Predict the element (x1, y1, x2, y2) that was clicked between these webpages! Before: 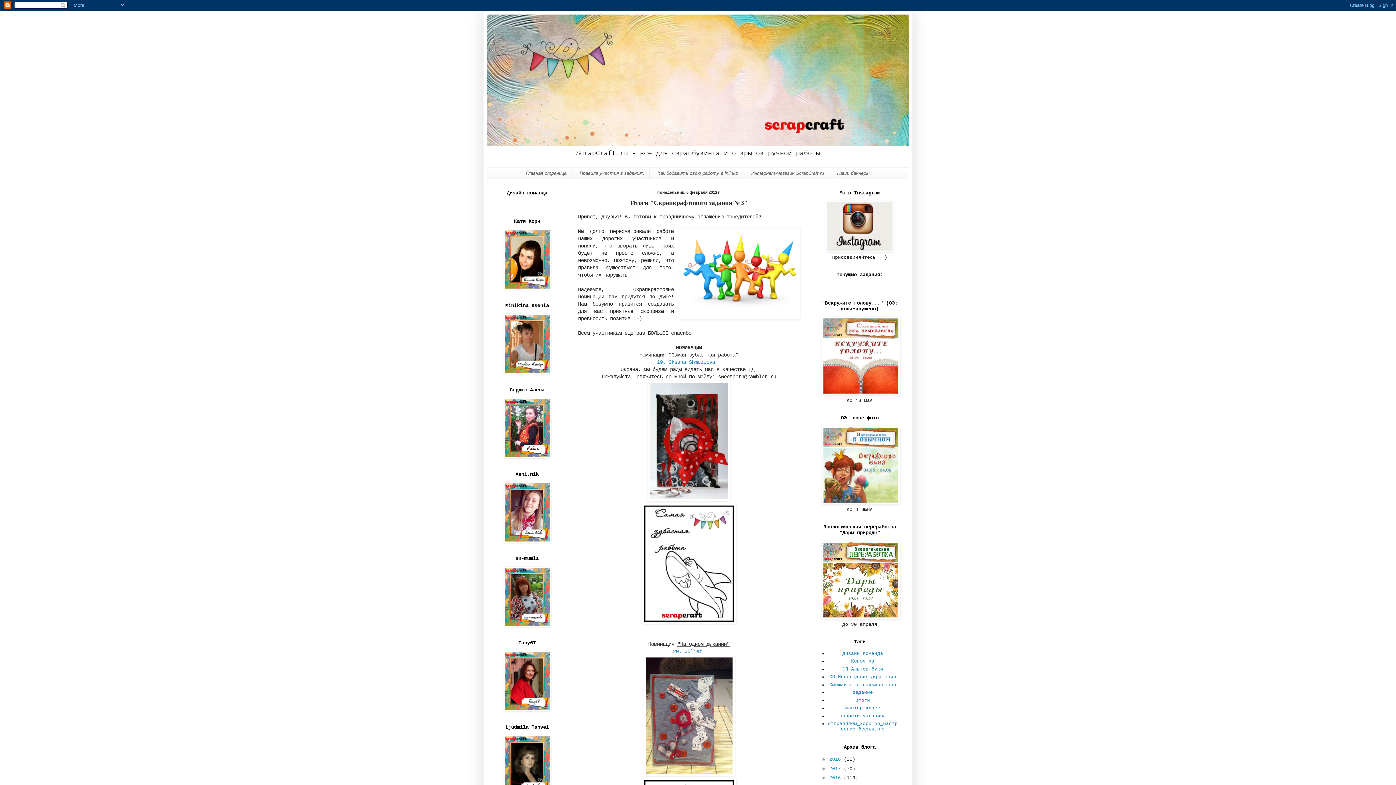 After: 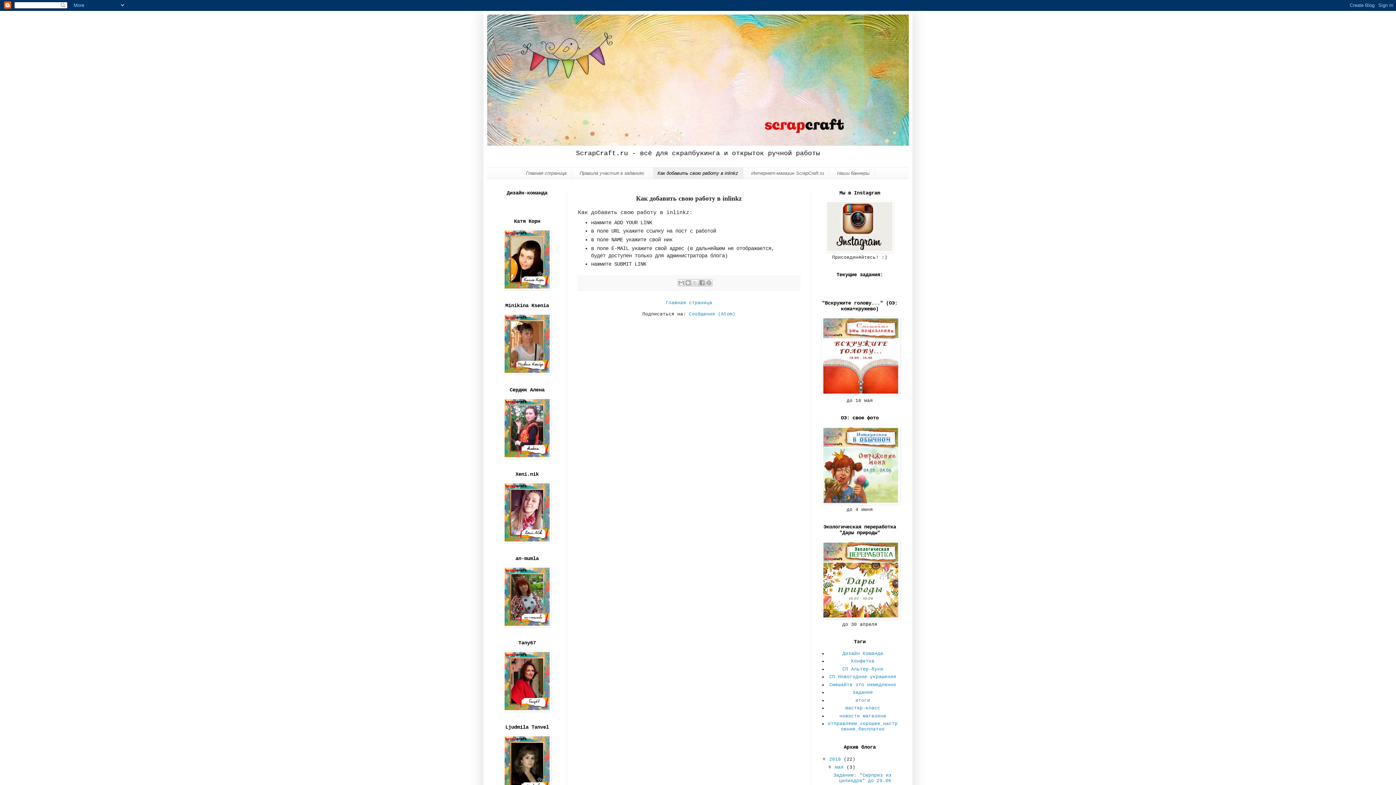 Action: label: Как добавить свою работу в inlinkz bbox: (652, 167, 743, 178)